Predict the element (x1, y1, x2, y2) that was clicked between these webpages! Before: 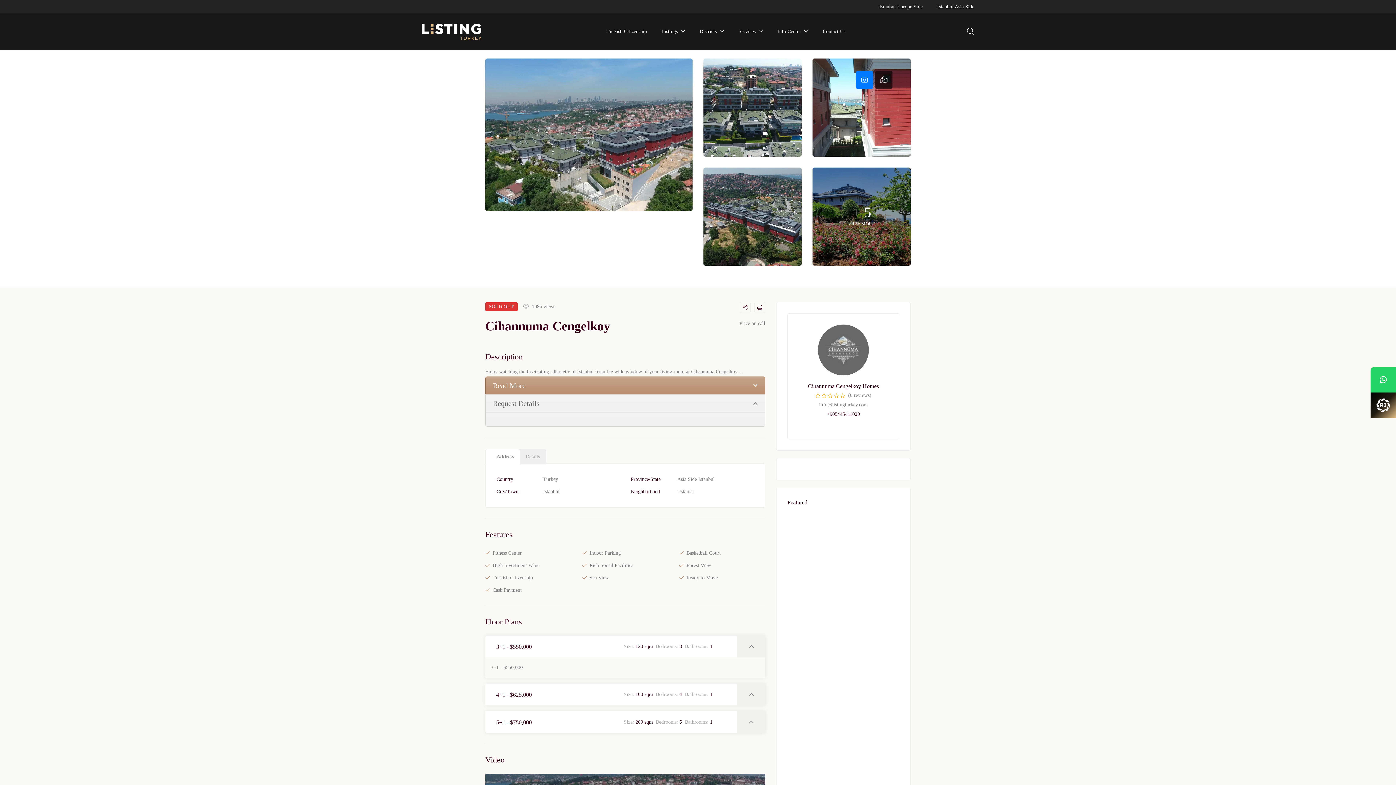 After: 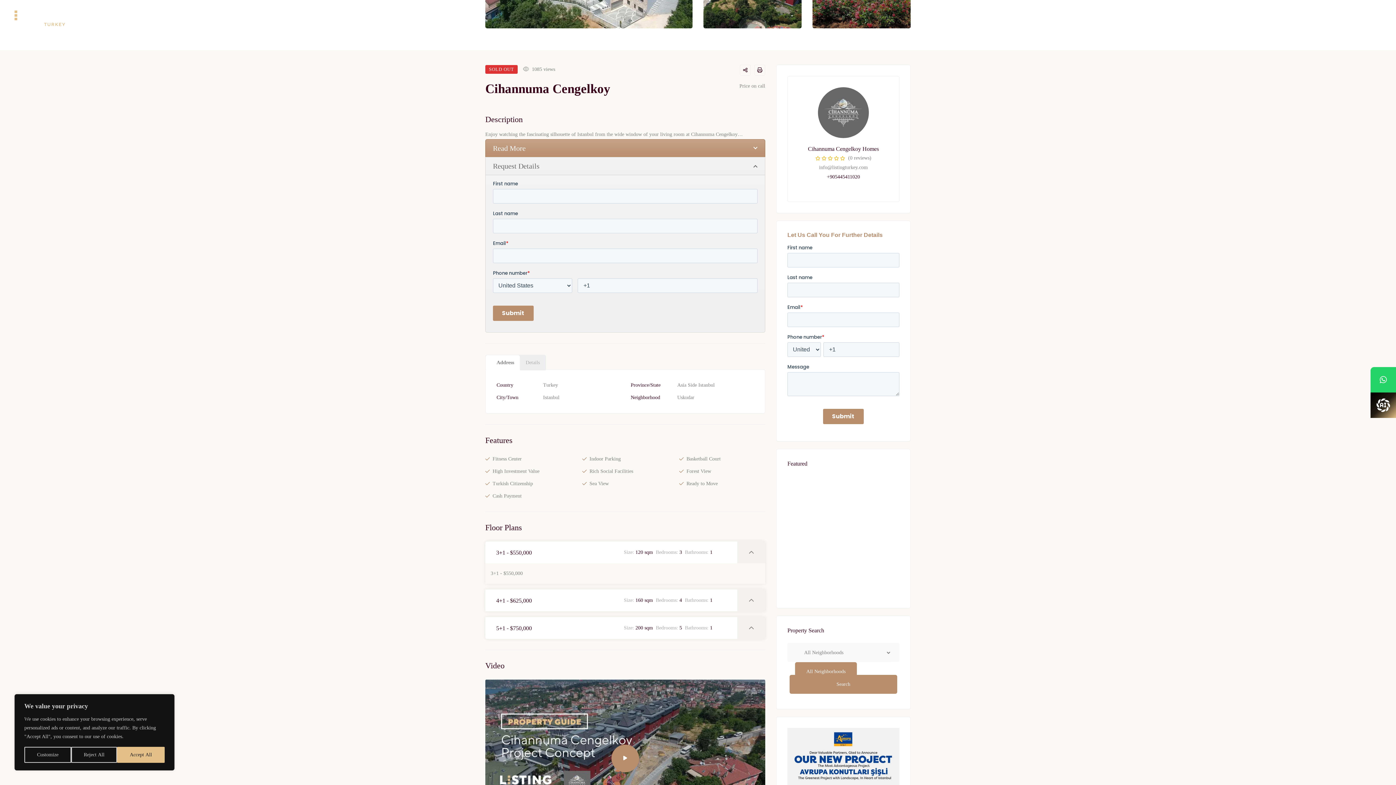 Action: label: Request Details bbox: (485, 394, 765, 412)